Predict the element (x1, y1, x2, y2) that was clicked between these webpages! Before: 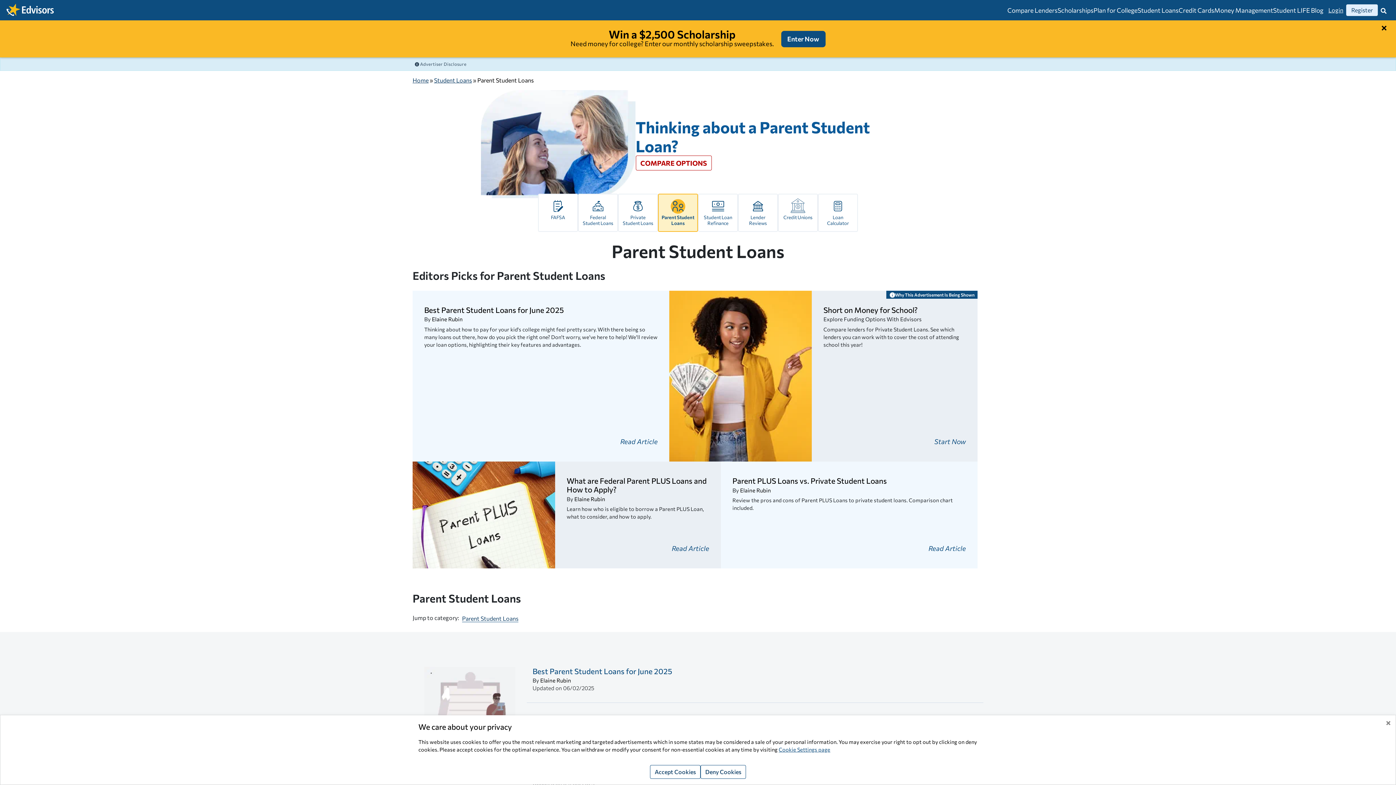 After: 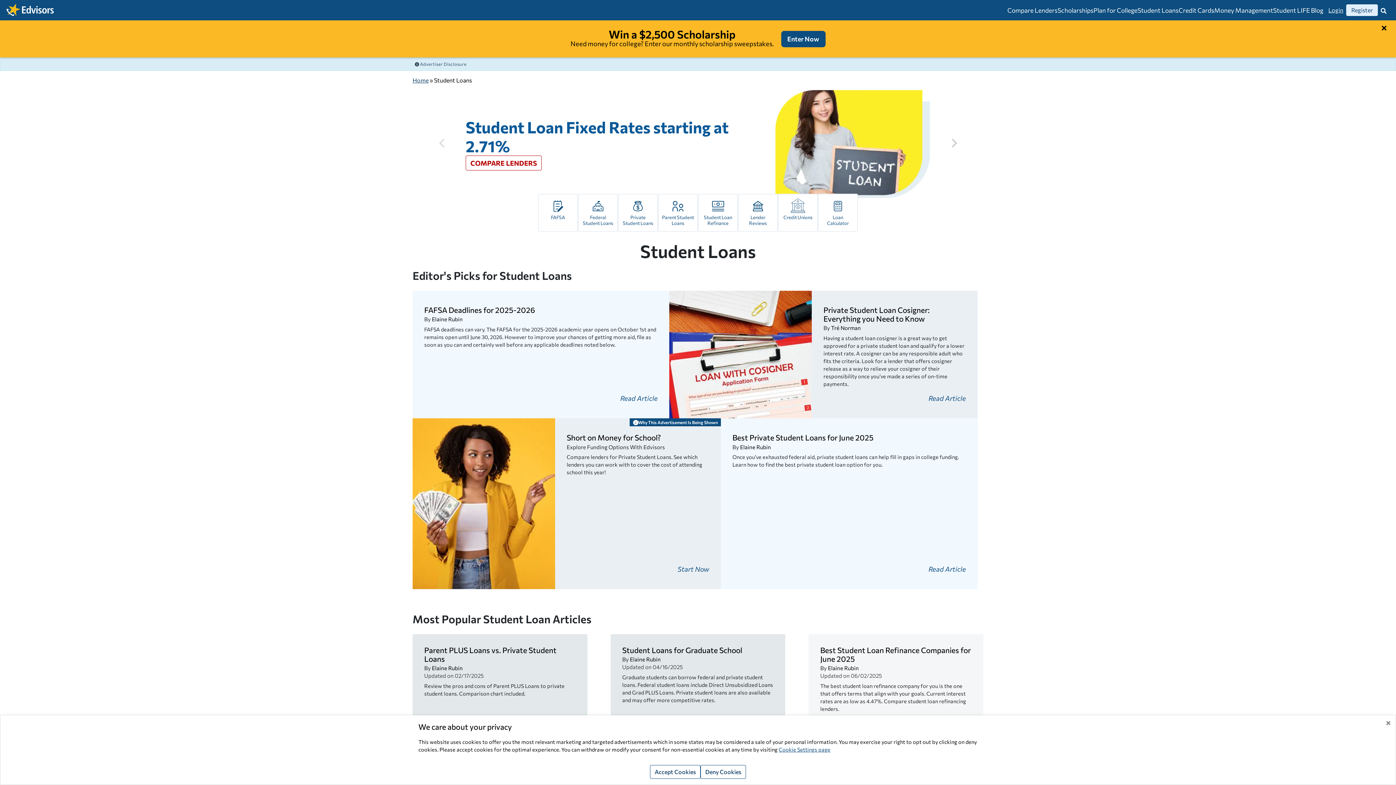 Action: bbox: (1137, 6, 1178, 14) label: Student Loans